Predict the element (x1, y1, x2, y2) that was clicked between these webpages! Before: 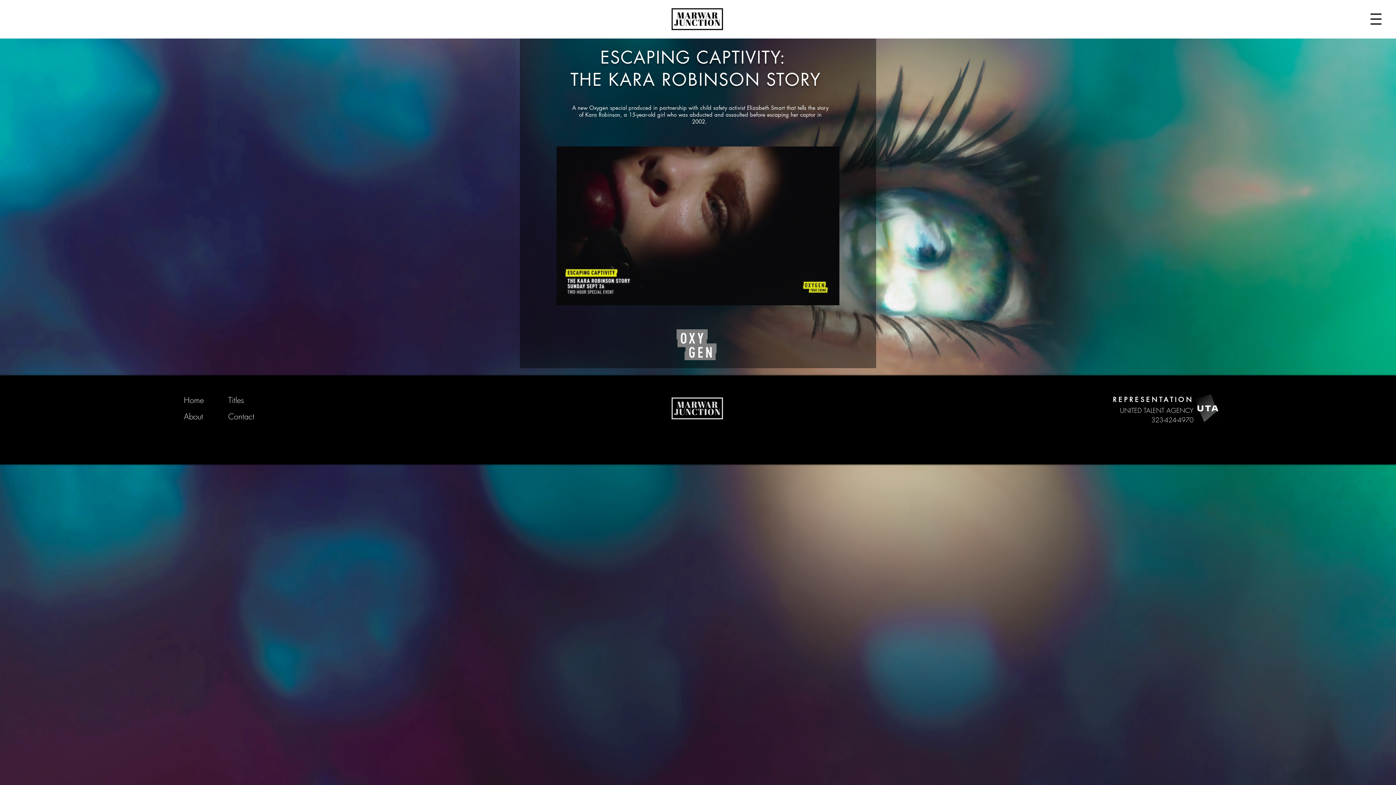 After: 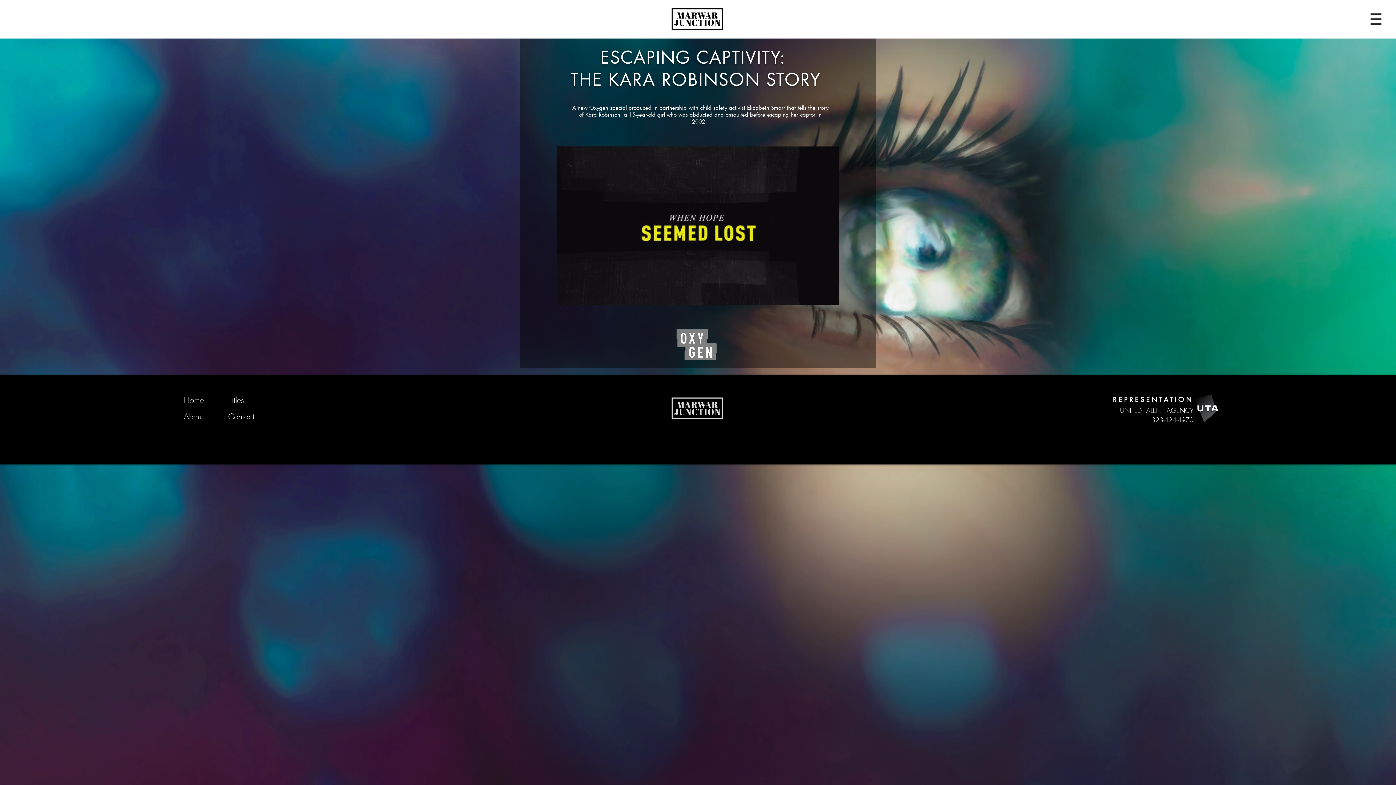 Action: label: Titles bbox: (228, 394, 243, 405)